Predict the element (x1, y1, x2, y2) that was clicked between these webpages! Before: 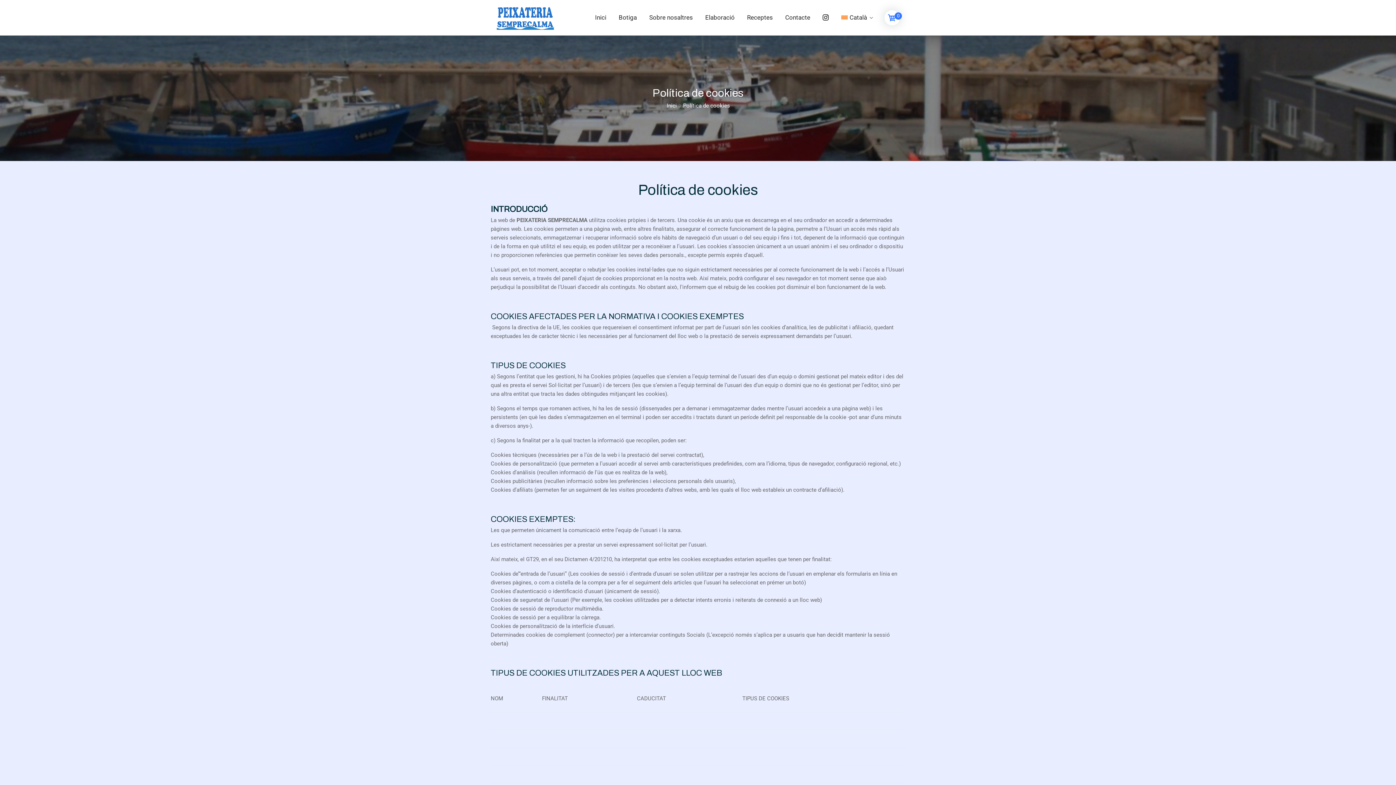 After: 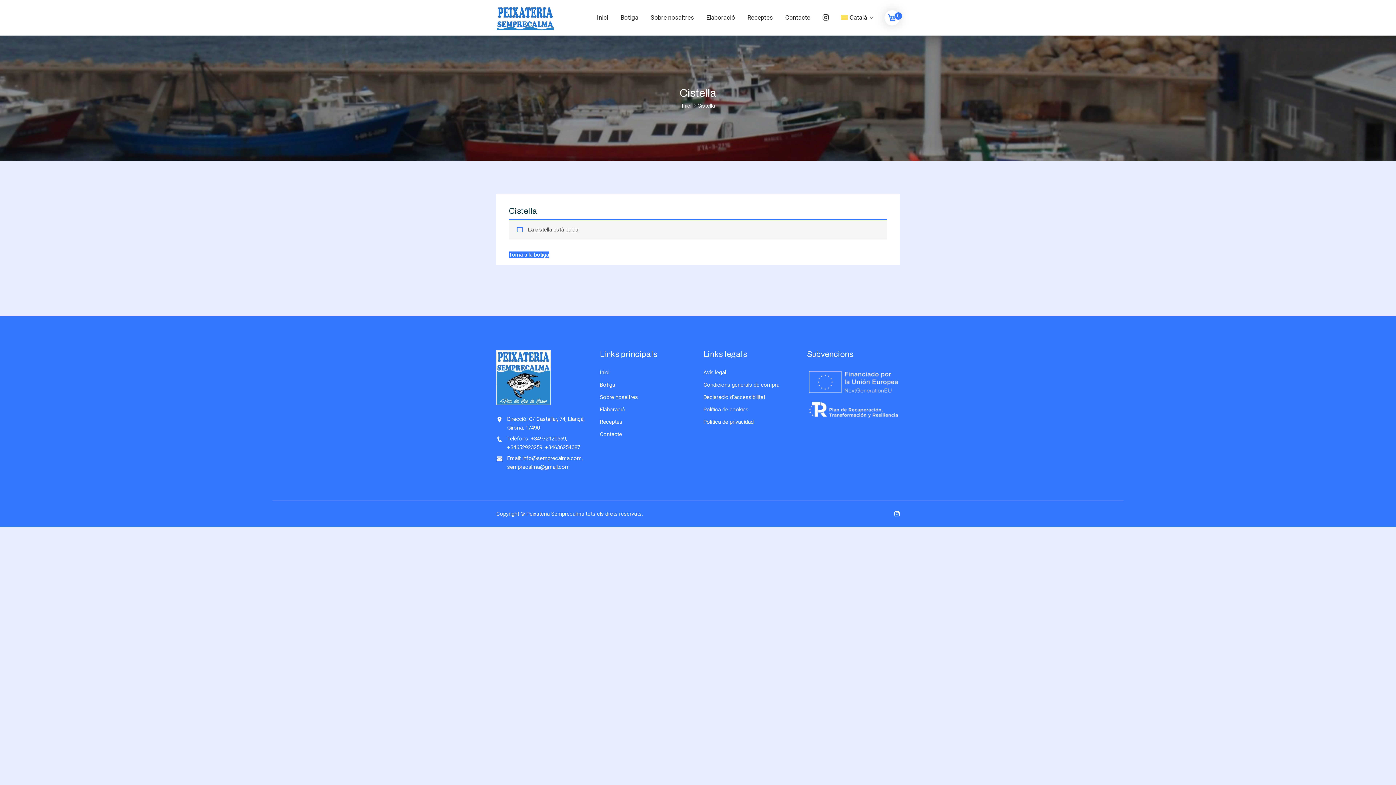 Action: label: 0 bbox: (884, 15, 900, 22)